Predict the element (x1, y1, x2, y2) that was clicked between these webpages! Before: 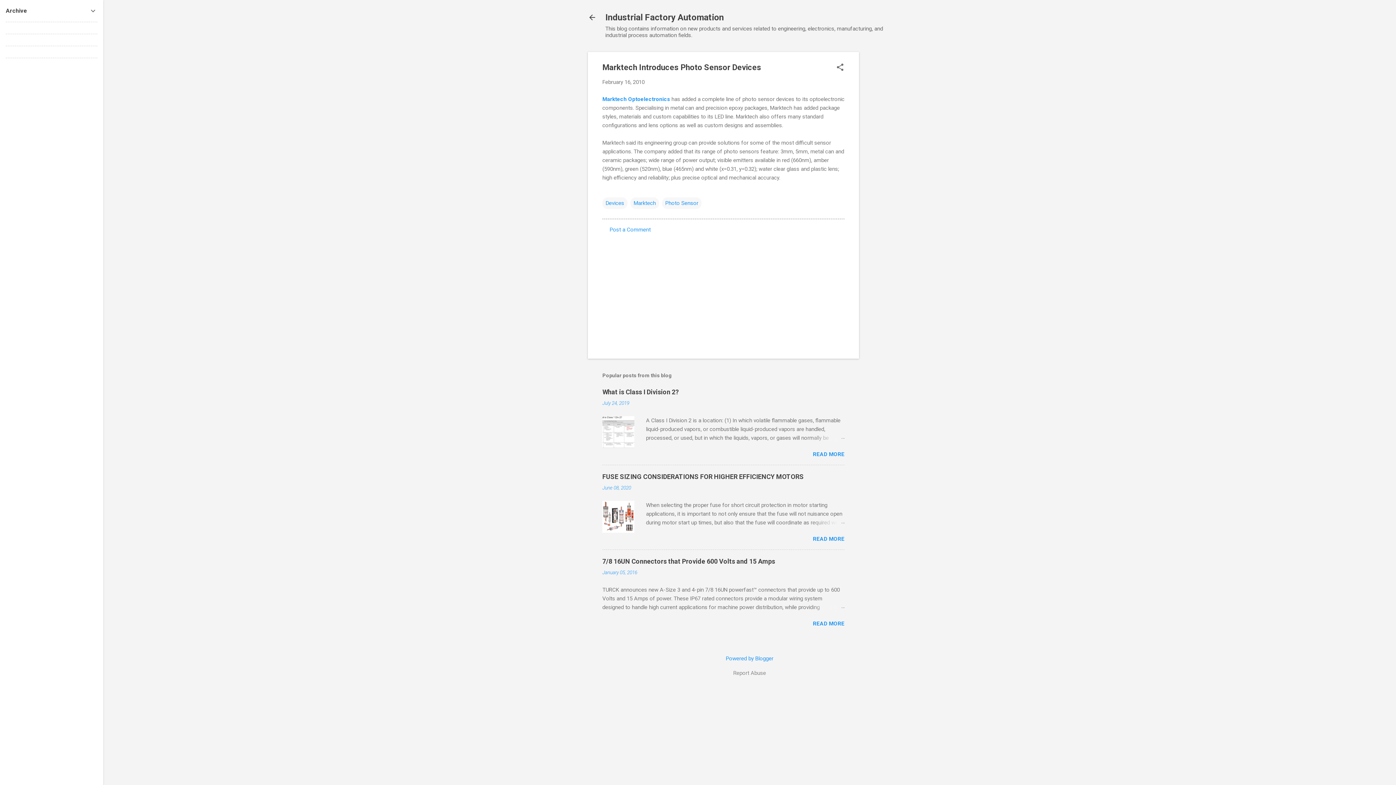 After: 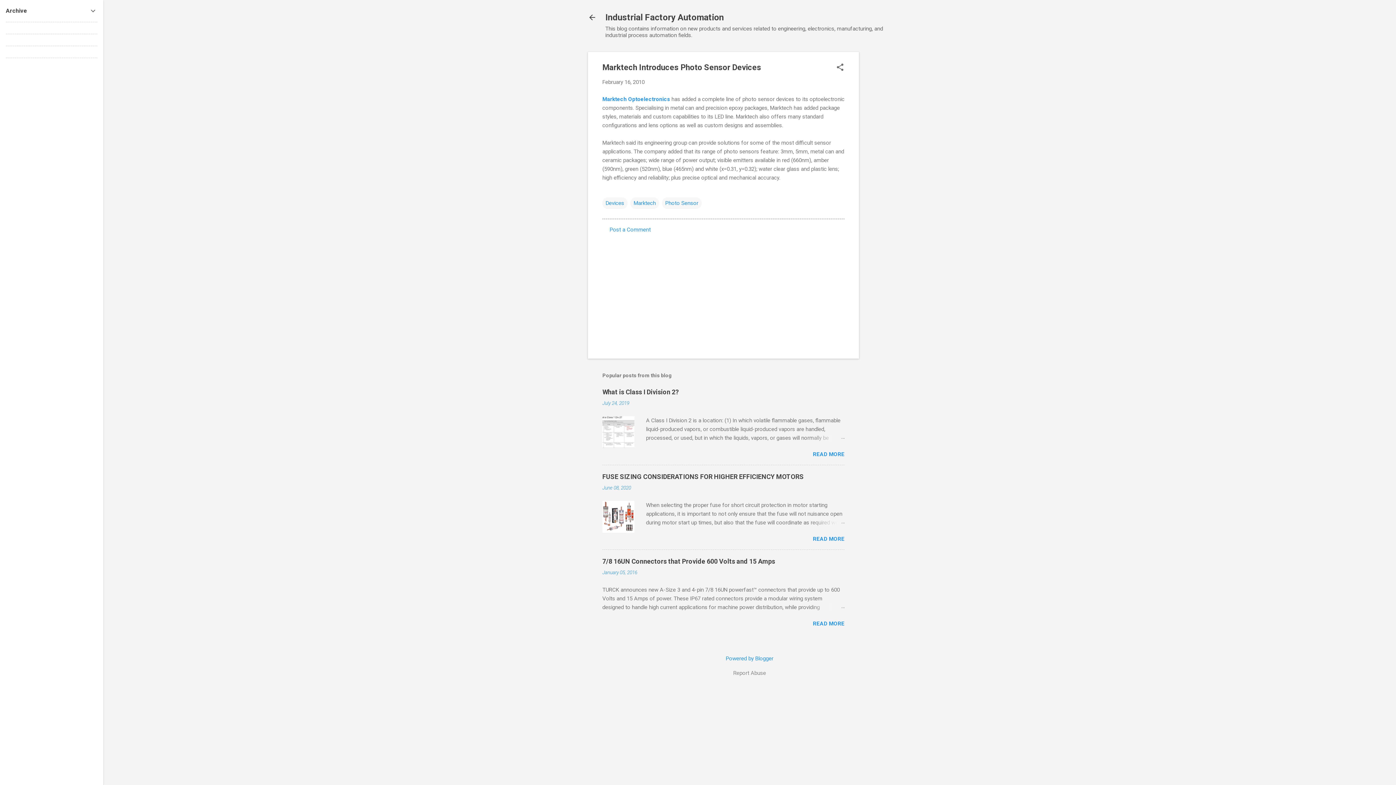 Action: bbox: (733, 669, 766, 677) label: Report Abuse